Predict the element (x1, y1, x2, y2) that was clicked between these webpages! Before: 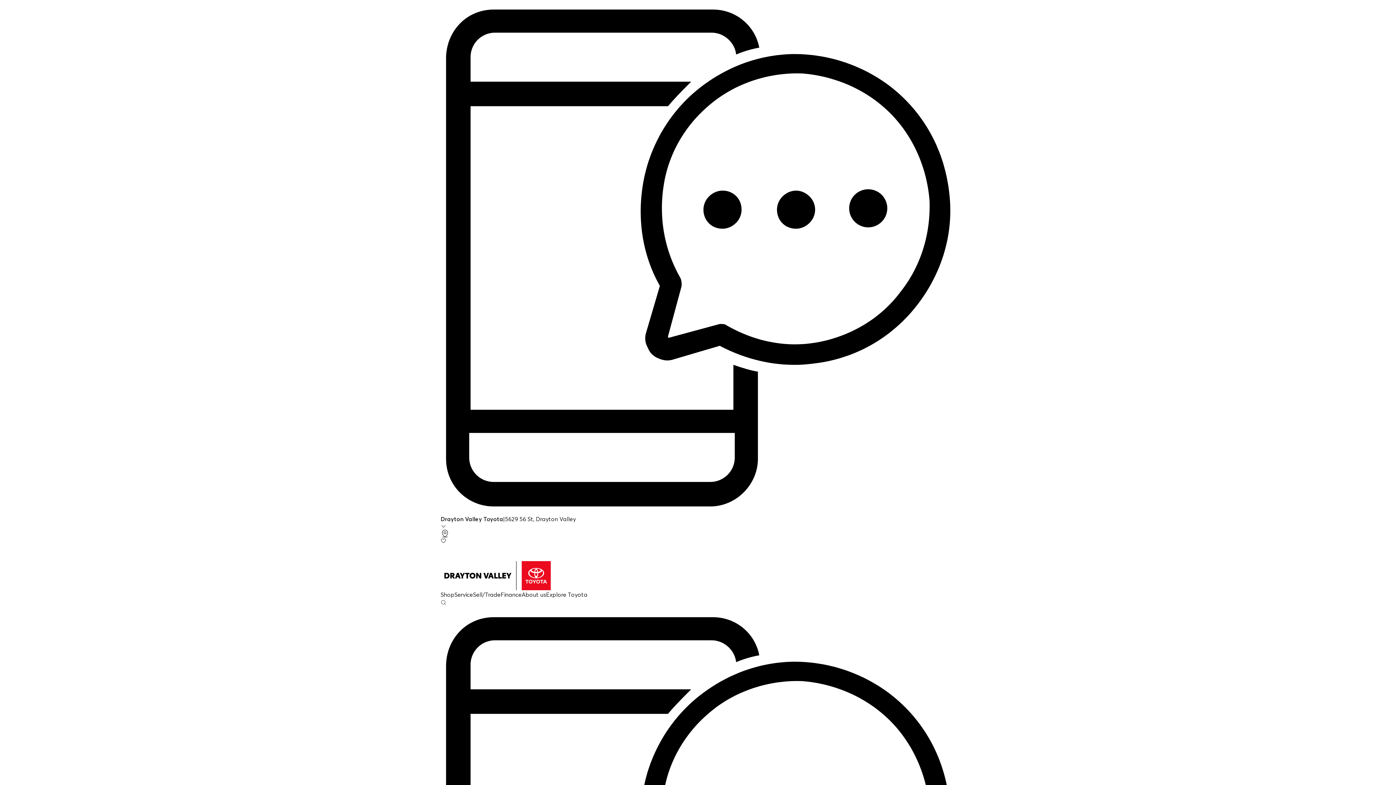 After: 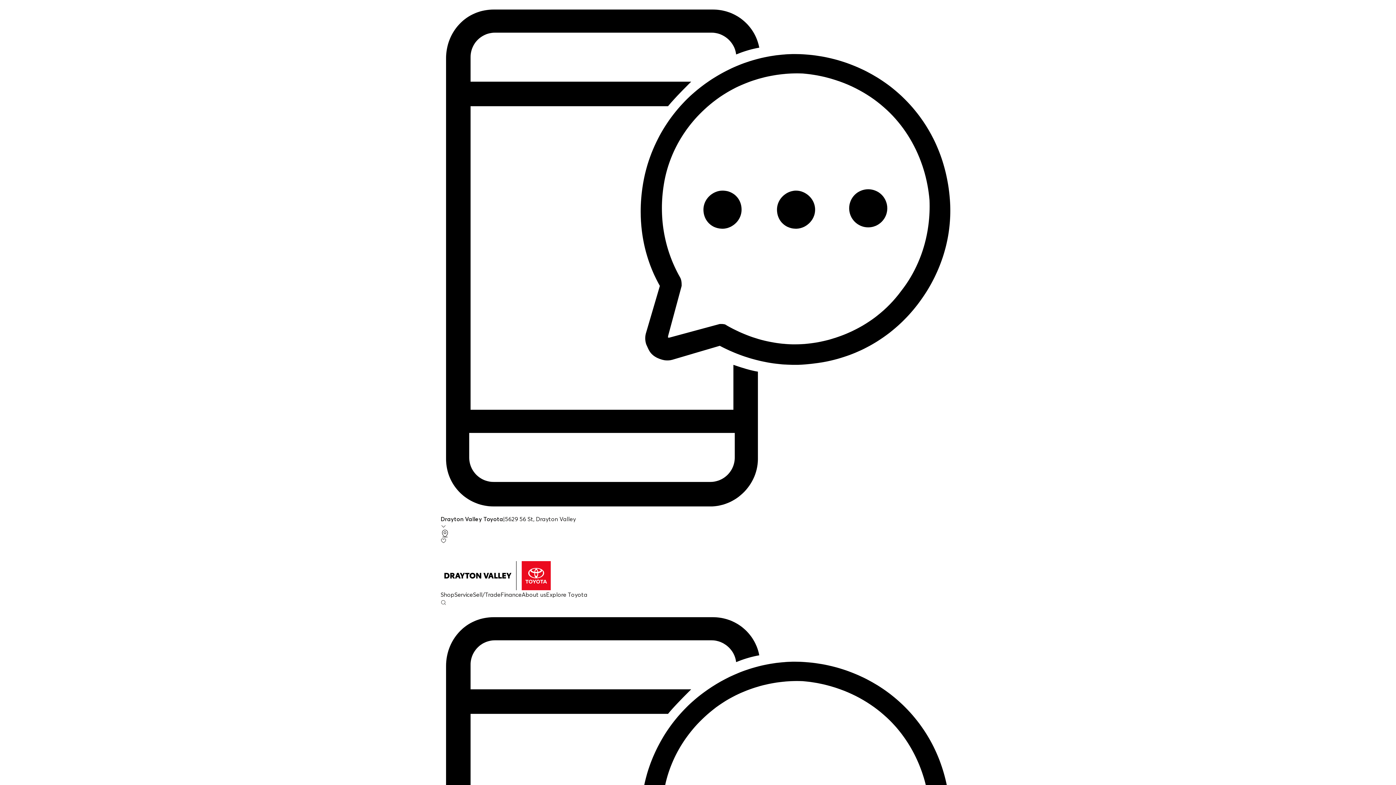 Action: bbox: (546, 591, 587, 598) label: Explore Toyota